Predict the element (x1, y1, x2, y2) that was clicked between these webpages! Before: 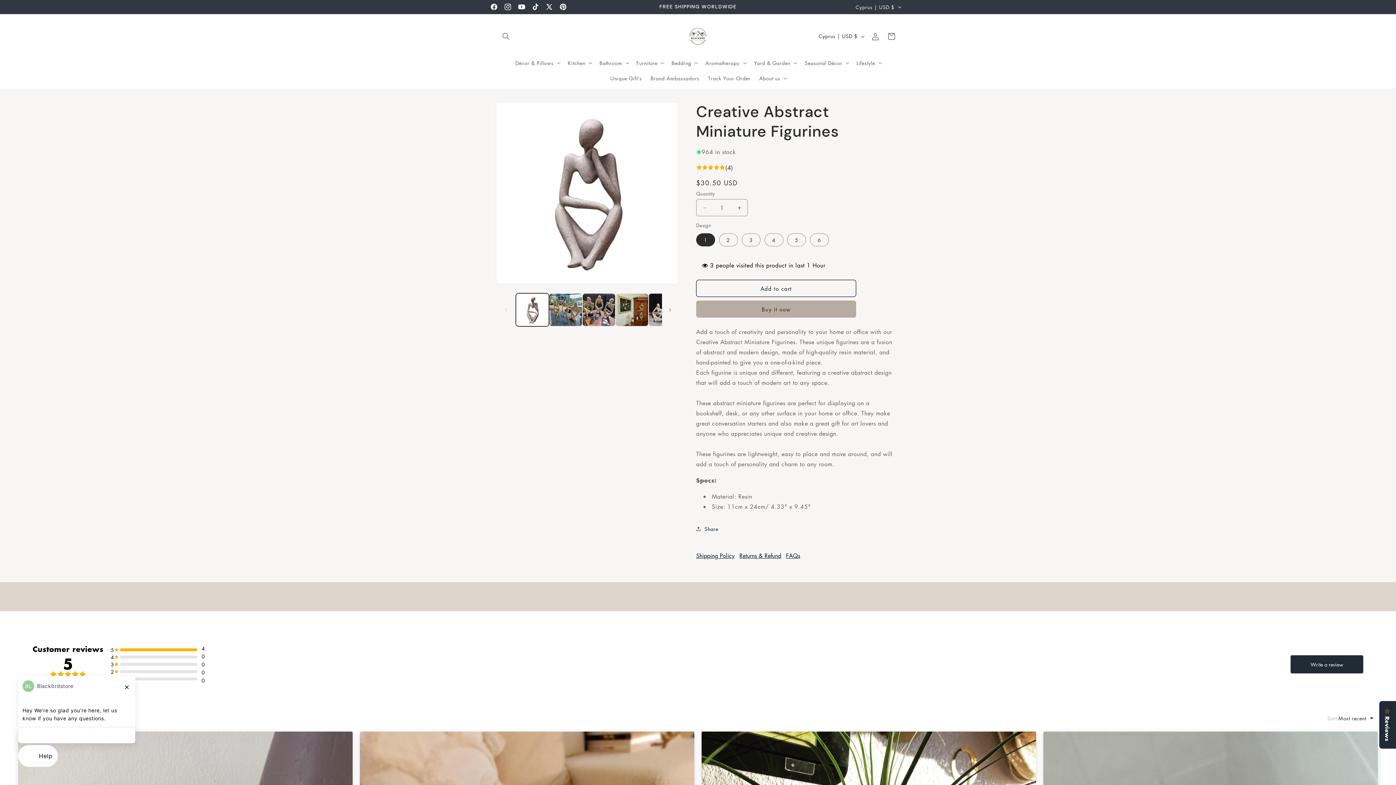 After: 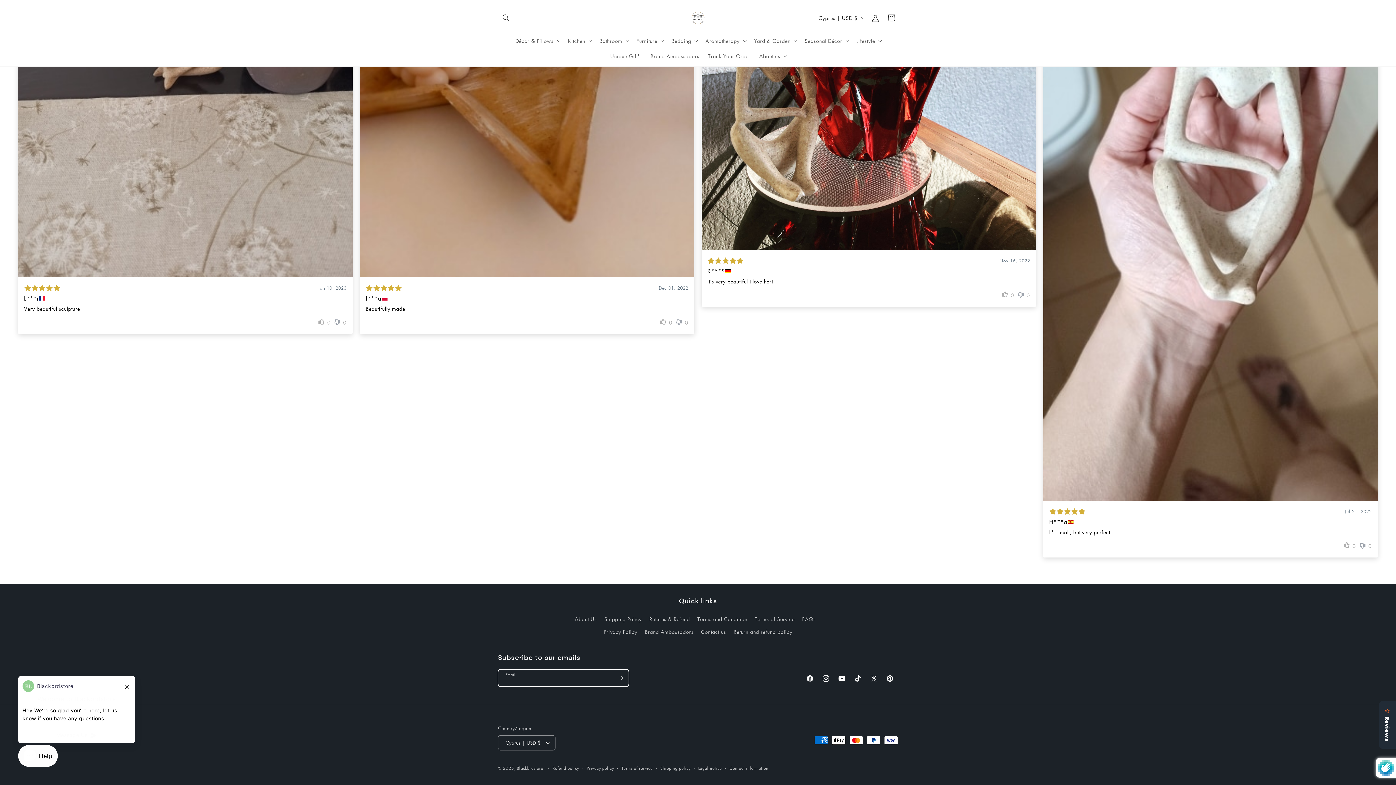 Action: bbox: (612, 697, 628, 714) label: Subscribe